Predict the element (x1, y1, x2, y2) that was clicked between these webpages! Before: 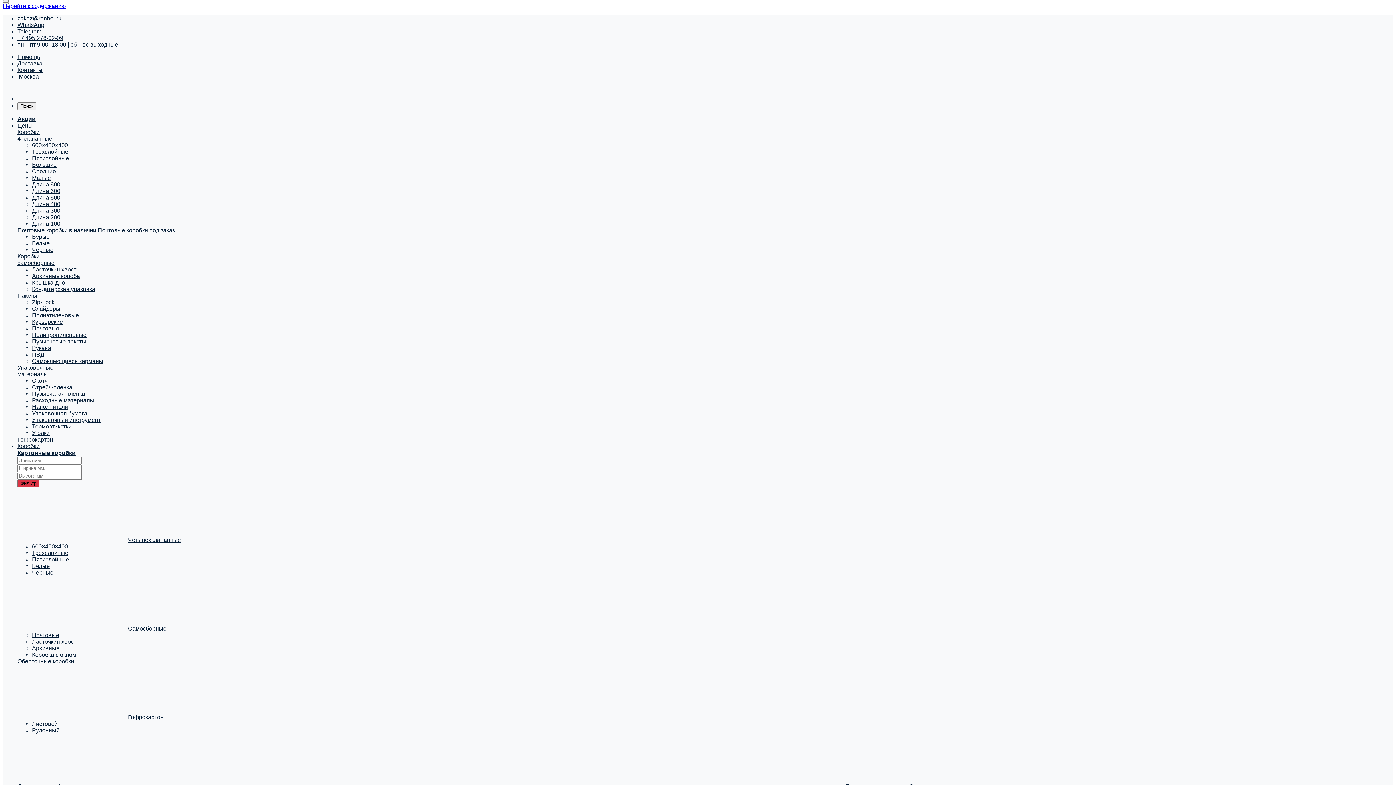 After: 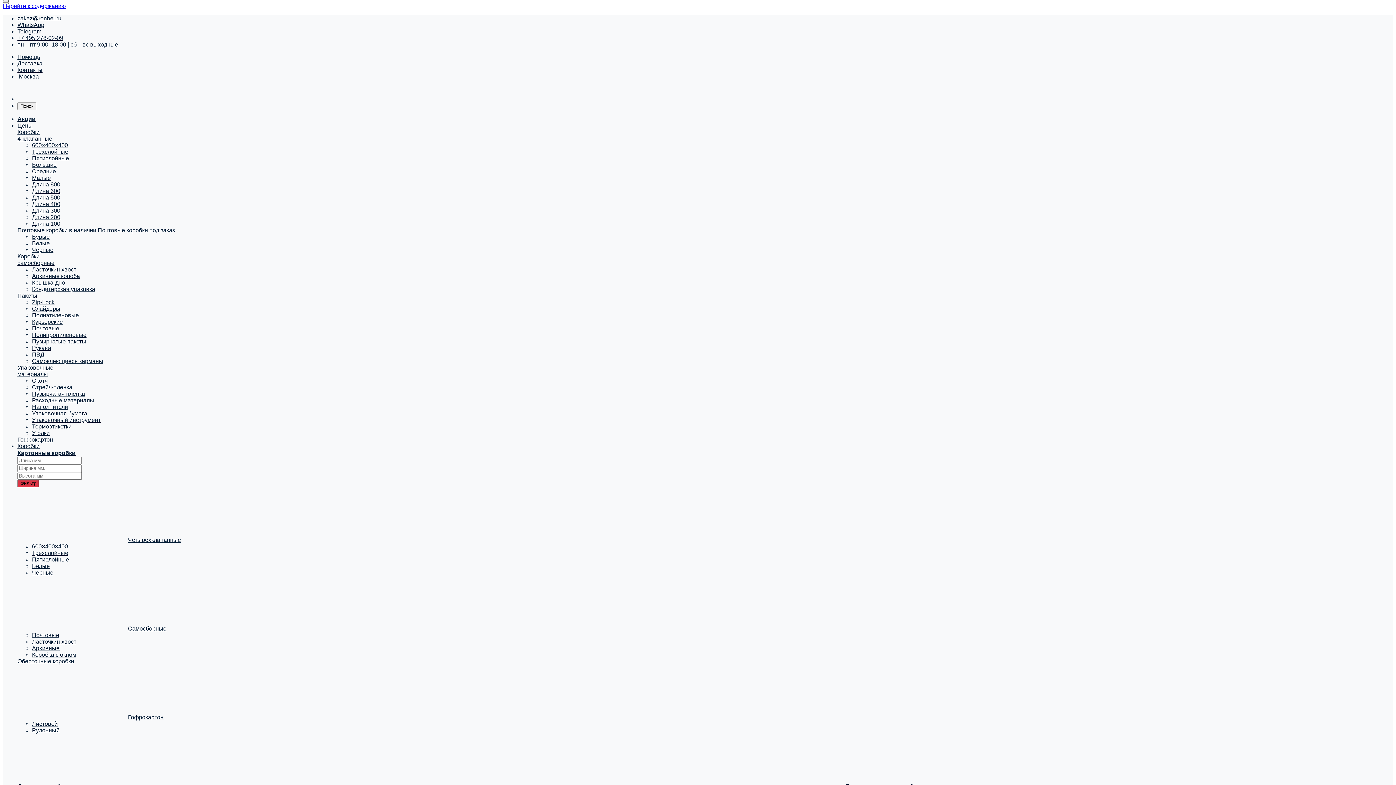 Action: bbox: (2, 0, 8, 2)